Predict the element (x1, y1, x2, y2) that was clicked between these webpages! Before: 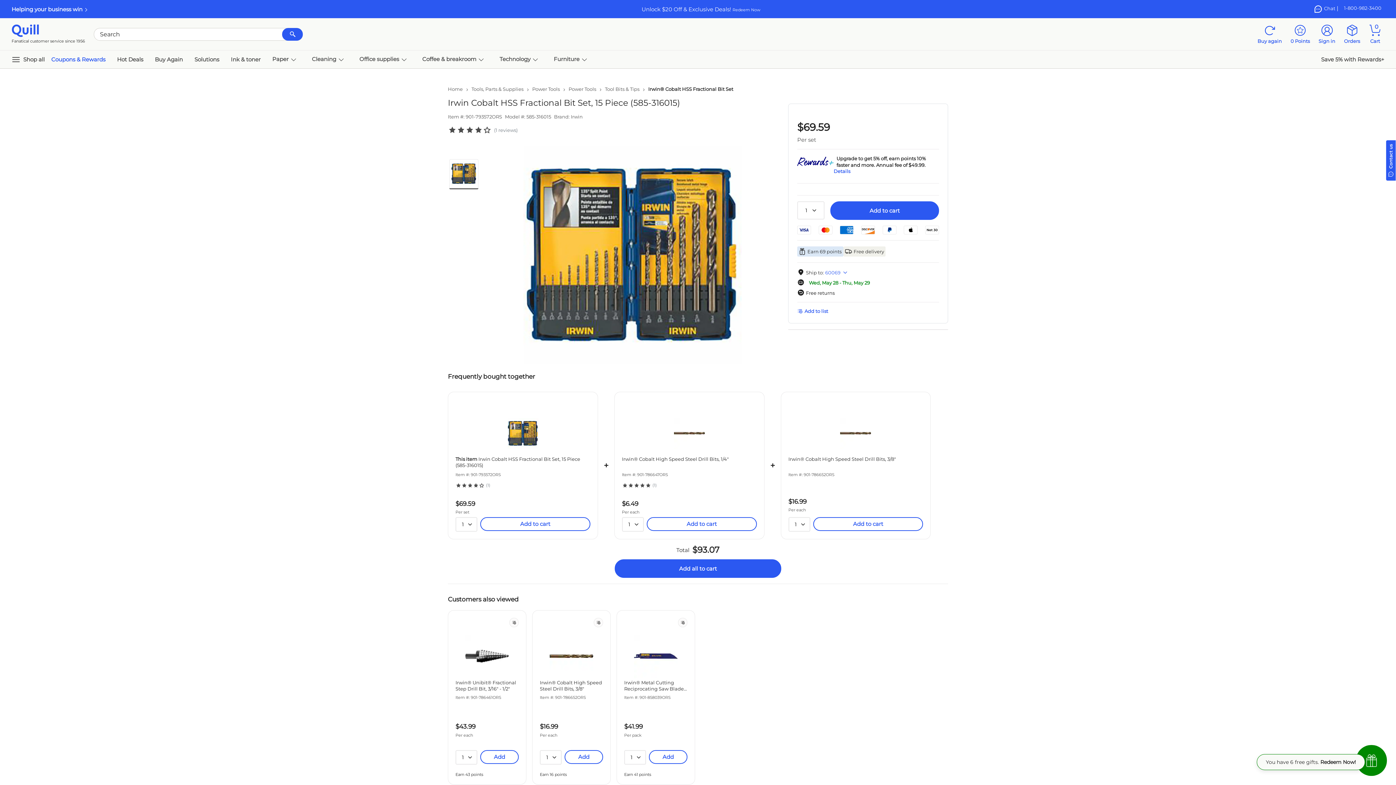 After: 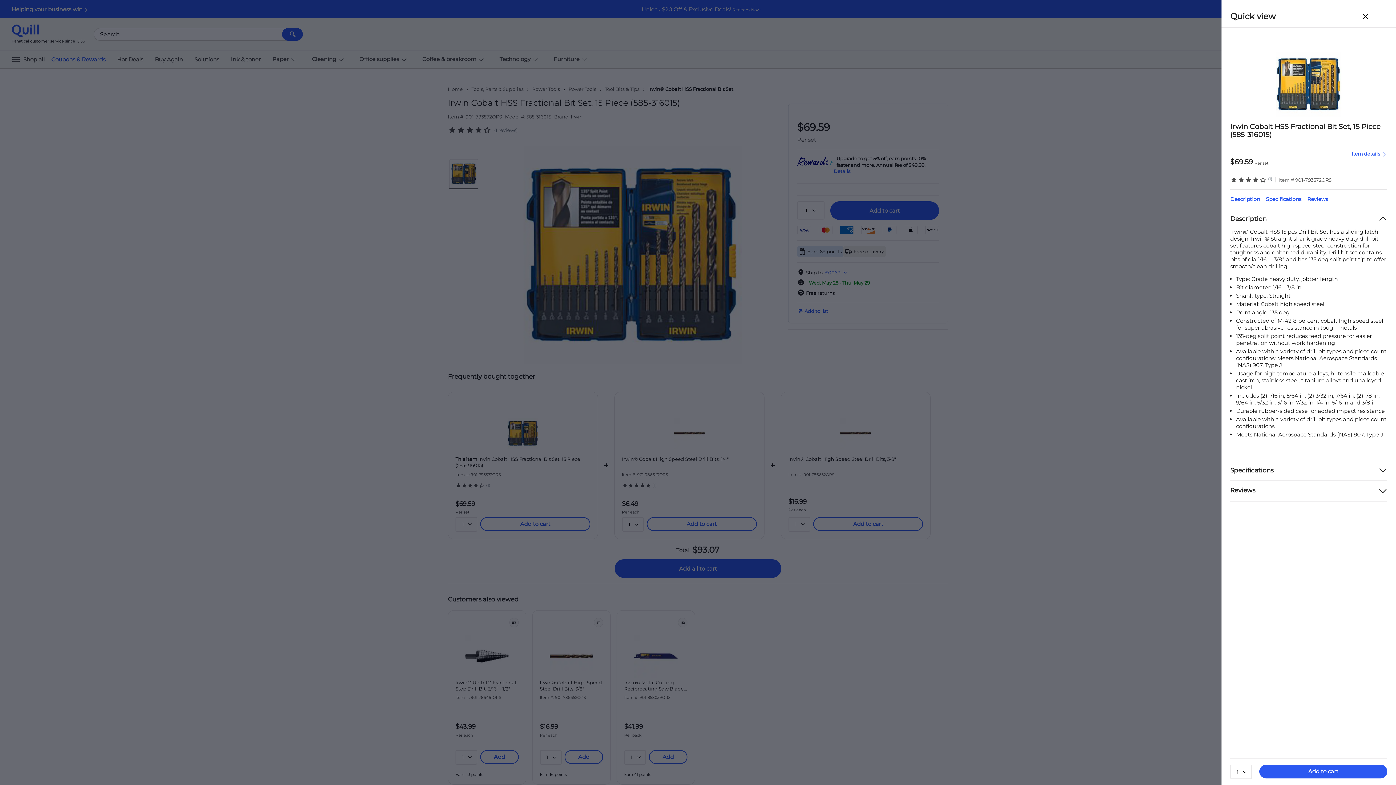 Action: label: This item Irwin Cobalt HSS Fractional Bit Set, 15 Piece (585-316015) bbox: (455, 456, 590, 468)